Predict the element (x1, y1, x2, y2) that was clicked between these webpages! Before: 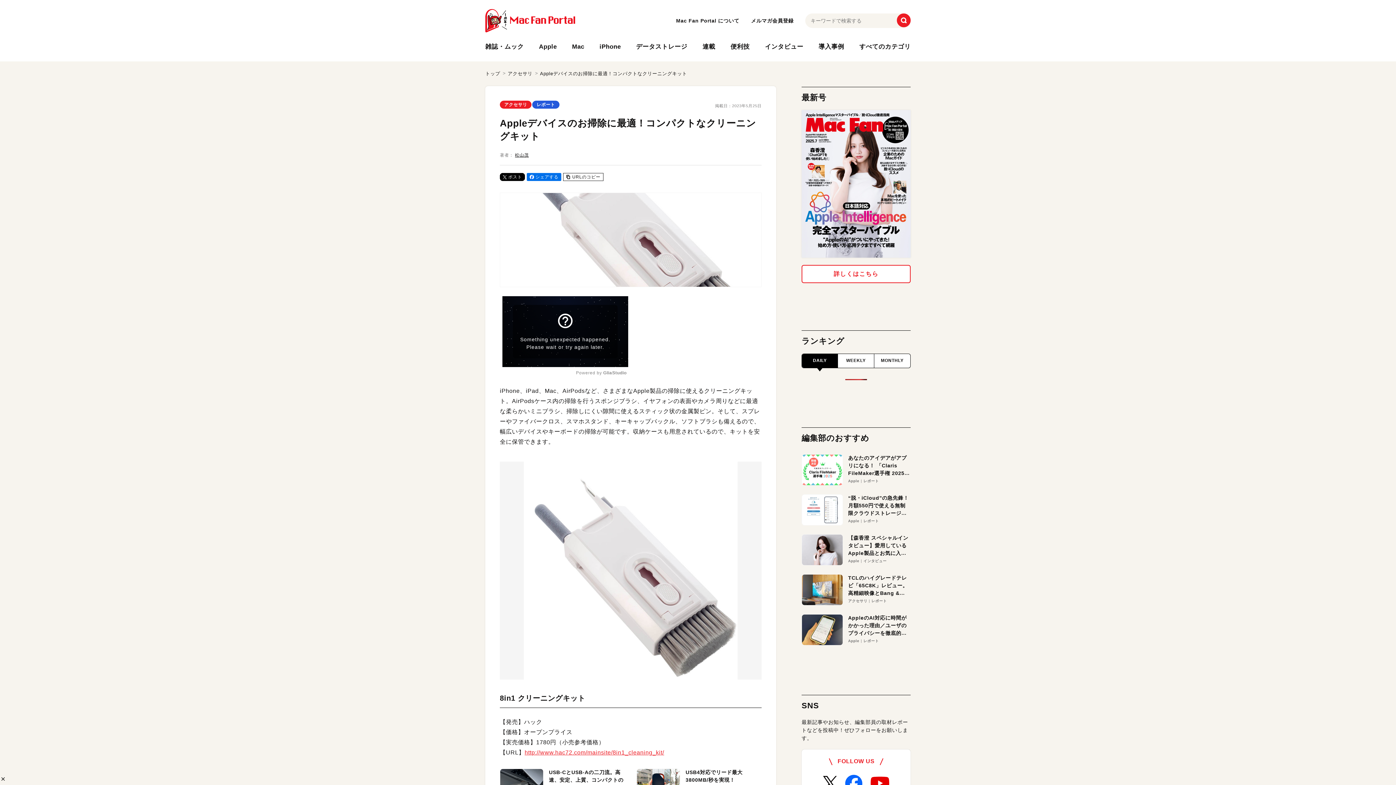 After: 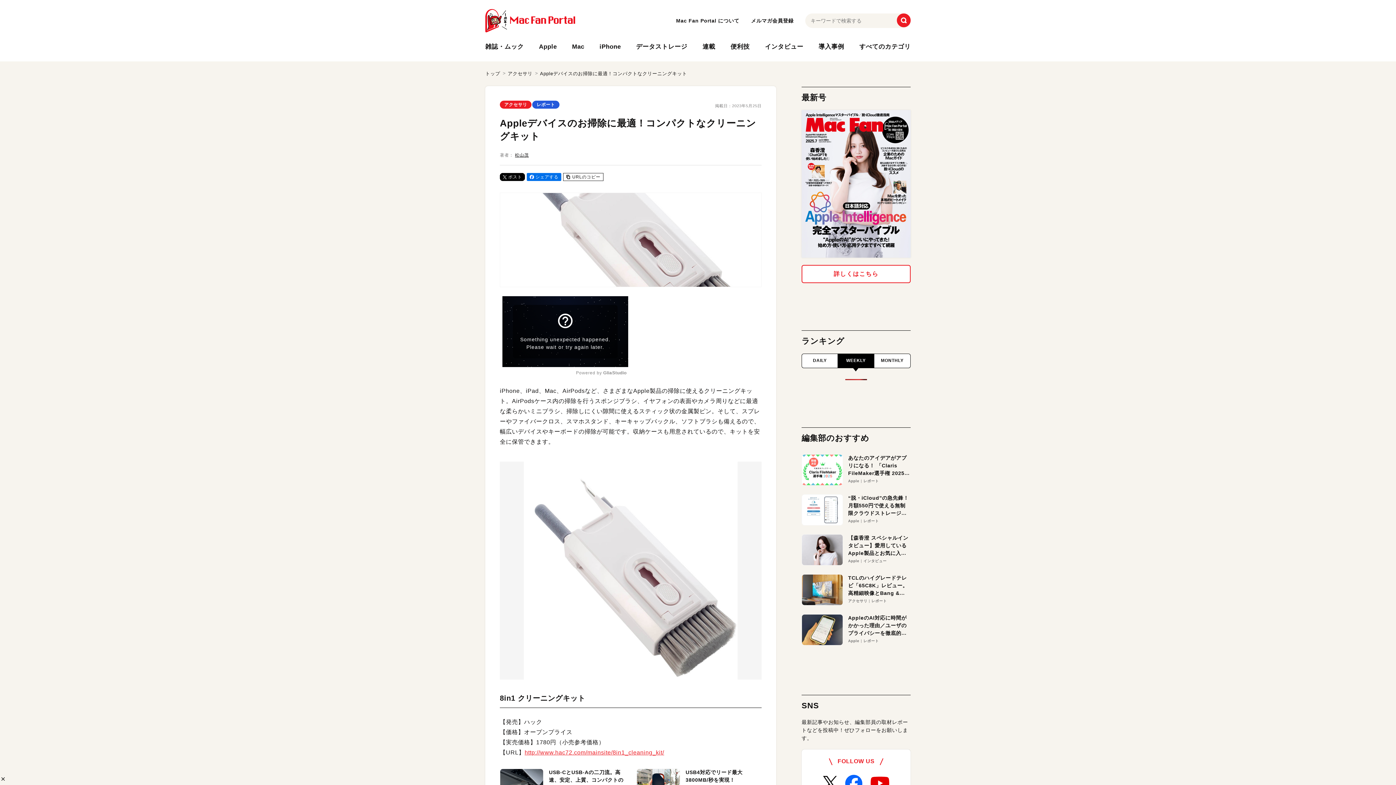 Action: bbox: (838, 354, 874, 367) label: WEEKLY